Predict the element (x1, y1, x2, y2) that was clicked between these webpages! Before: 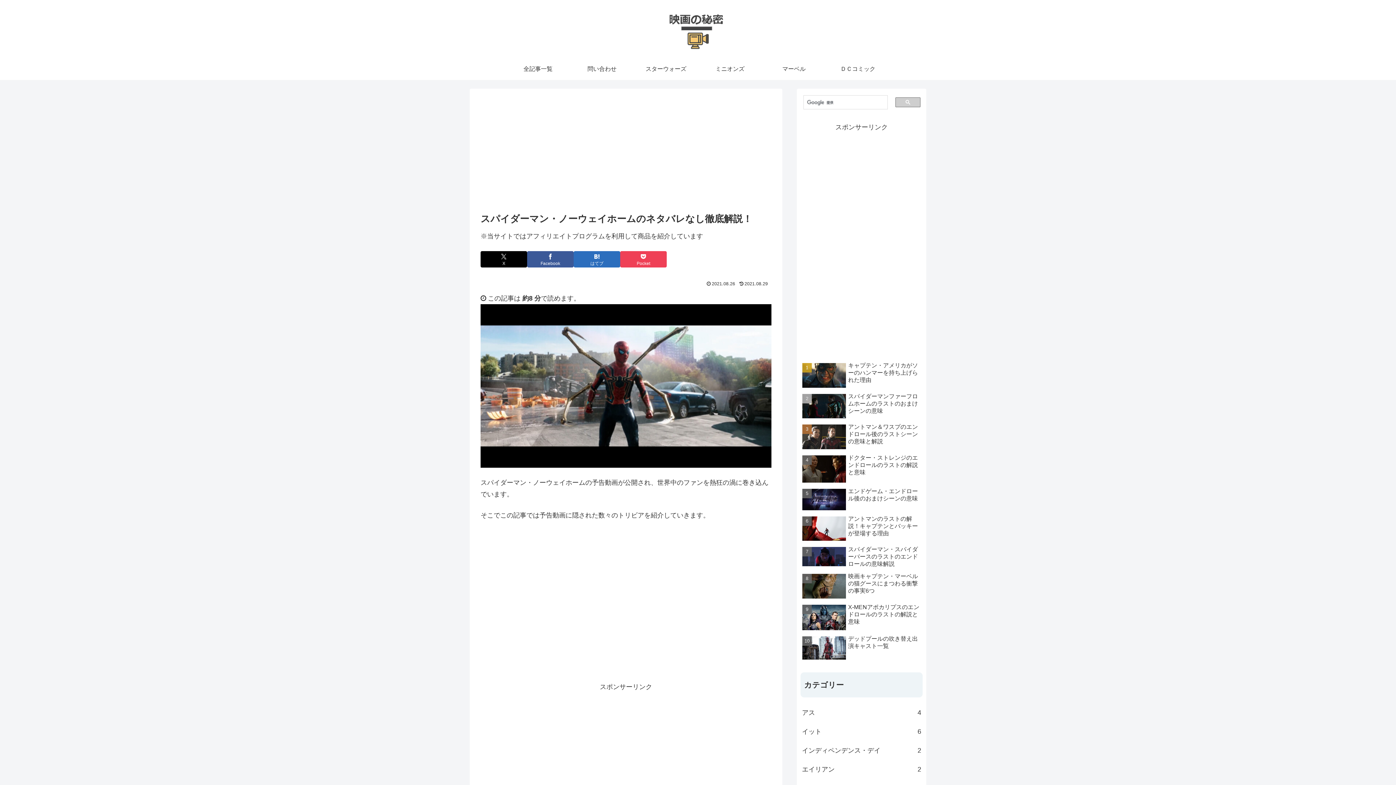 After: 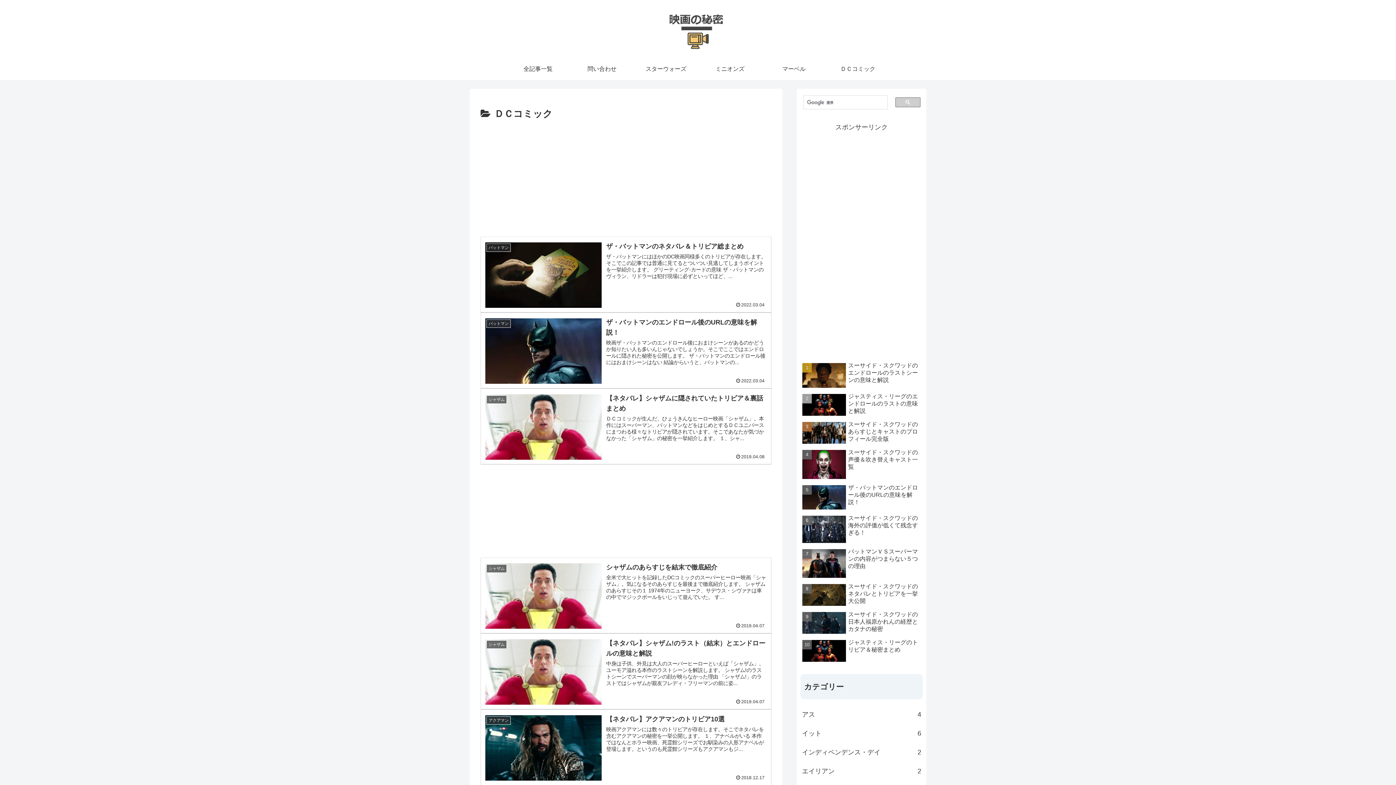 Action: label: ＤＣコミック bbox: (826, 58, 890, 79)